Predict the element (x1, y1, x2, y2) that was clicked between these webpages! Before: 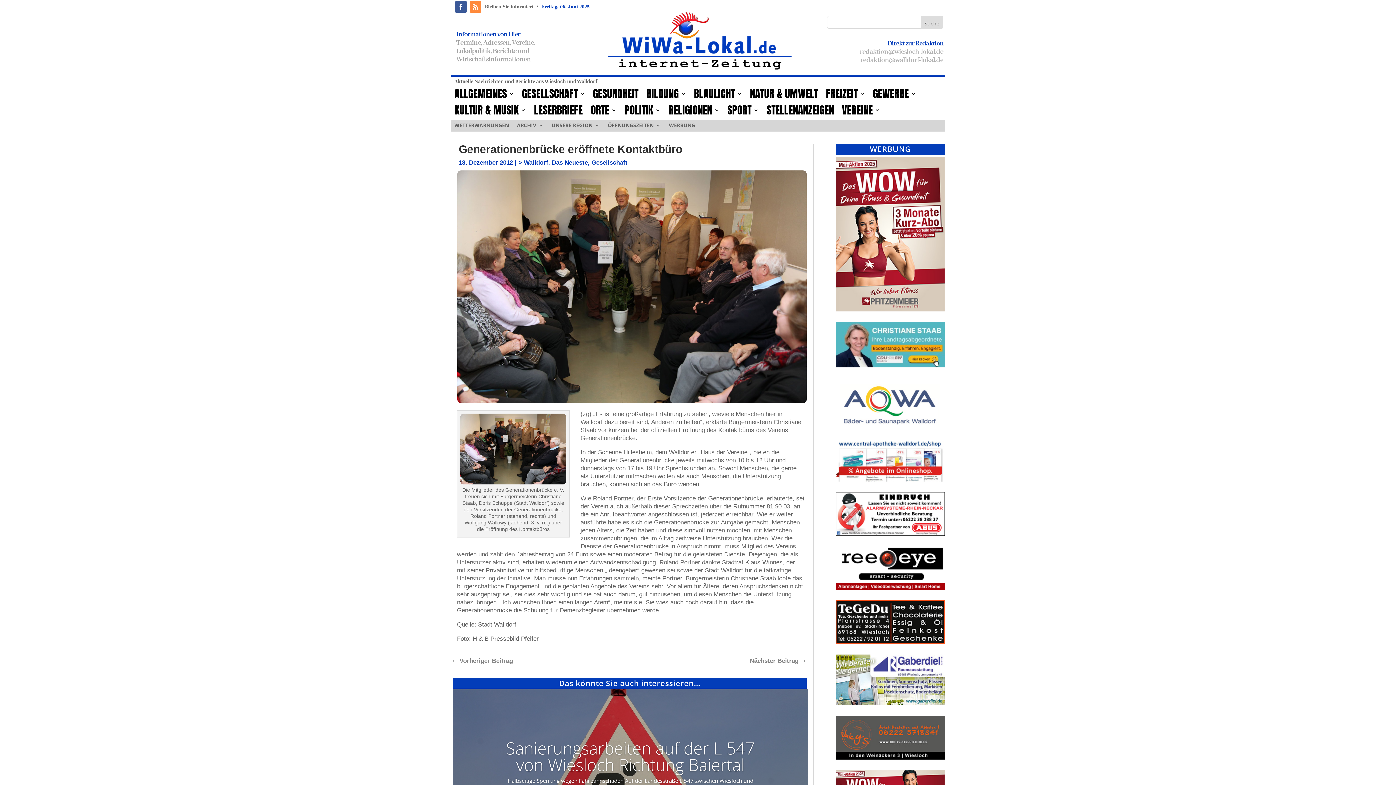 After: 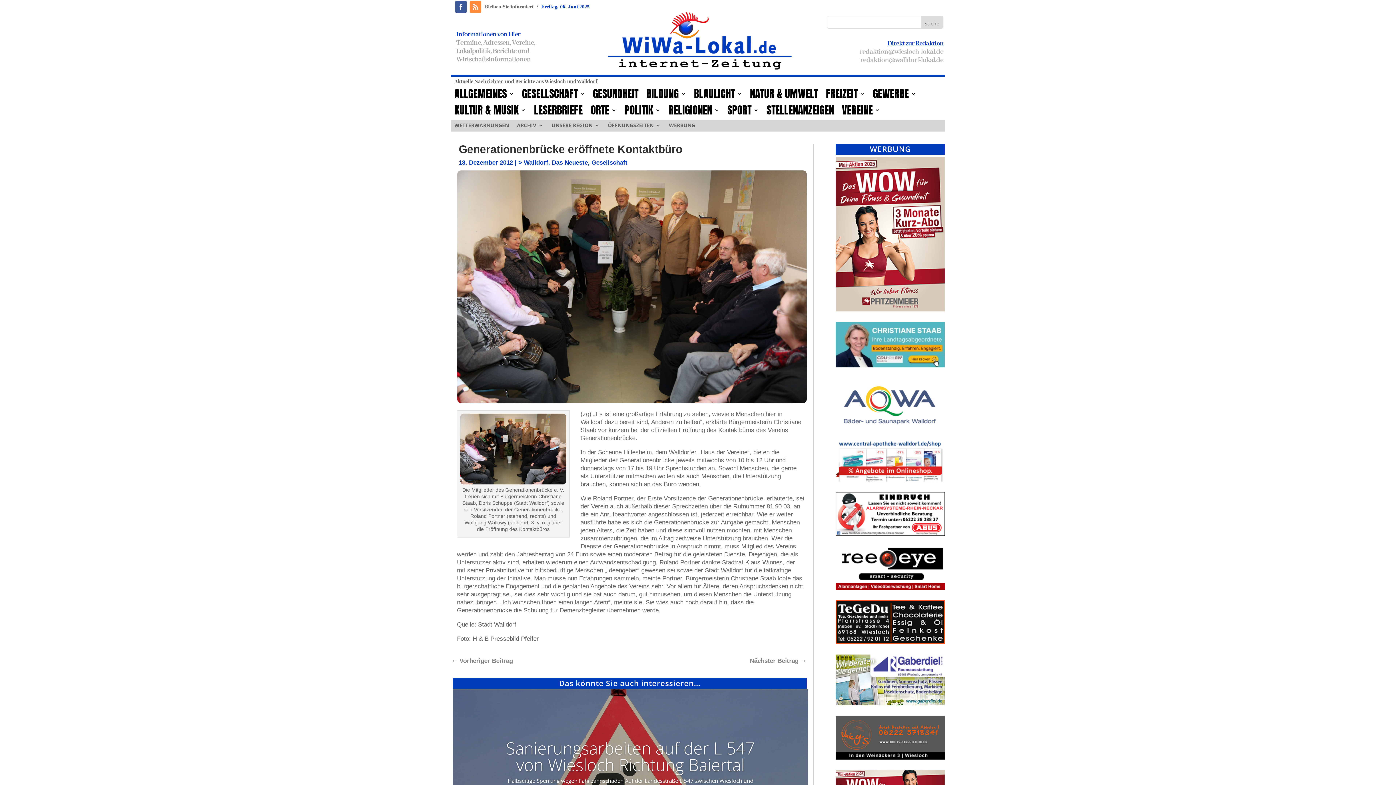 Action: bbox: (469, 1, 481, 12)